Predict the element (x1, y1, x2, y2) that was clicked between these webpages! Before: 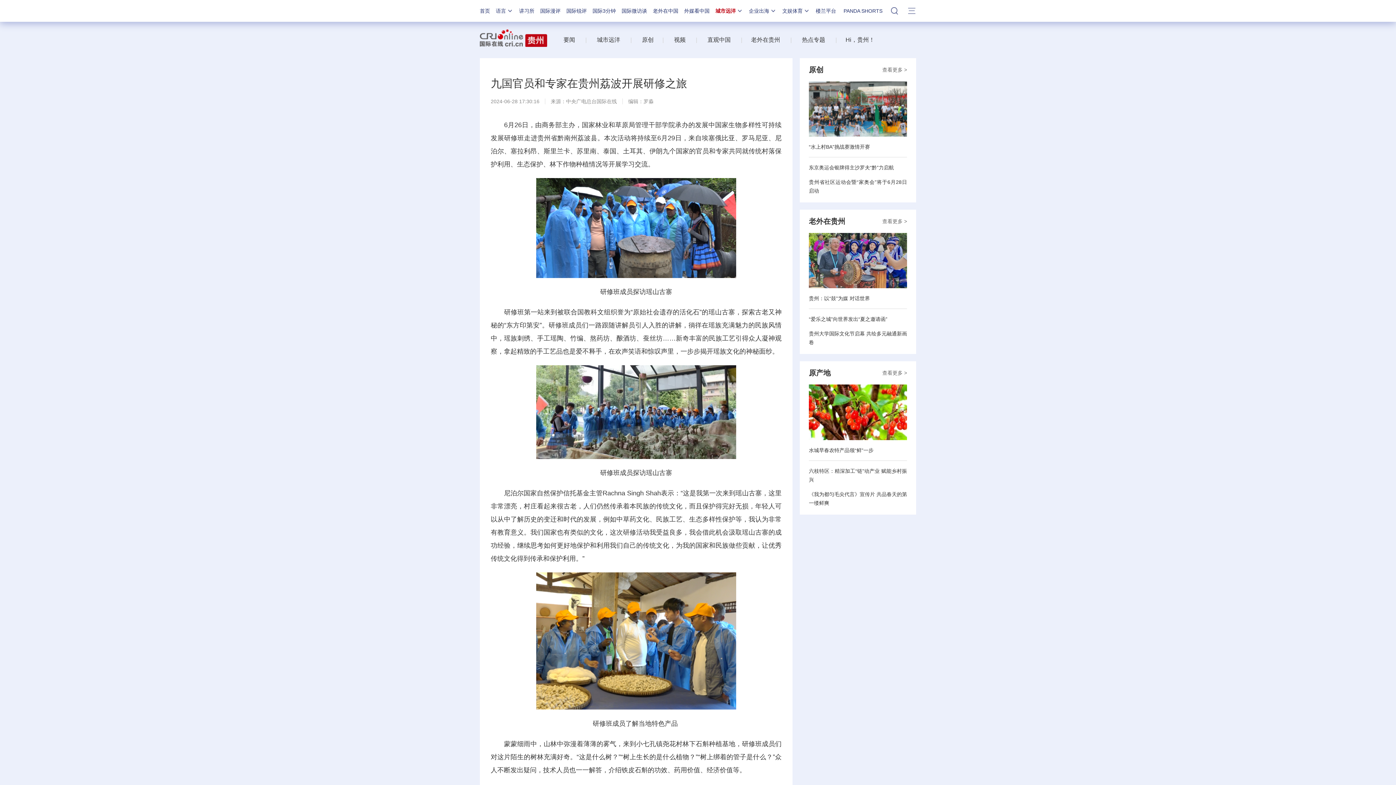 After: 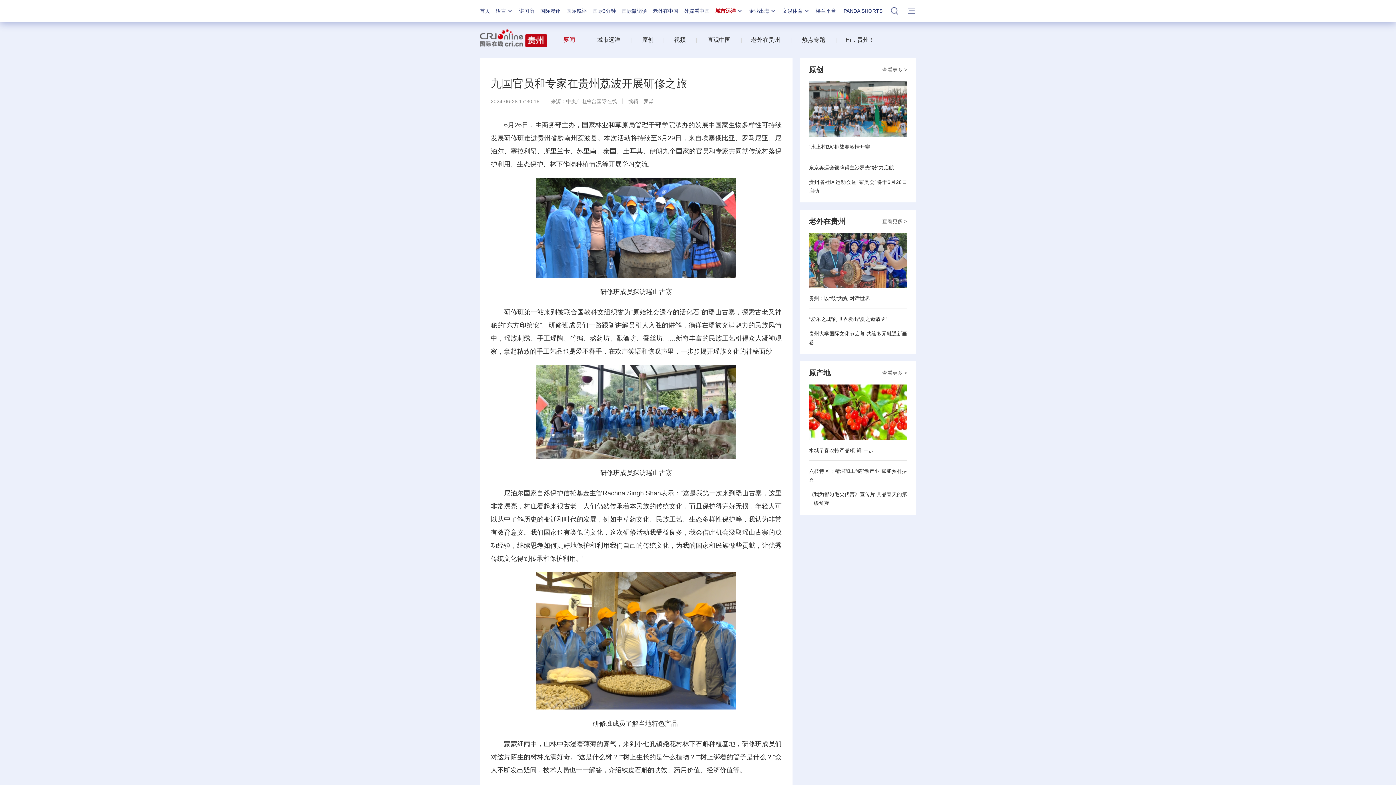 Action: label: 要闻 bbox: (563, 36, 575, 42)